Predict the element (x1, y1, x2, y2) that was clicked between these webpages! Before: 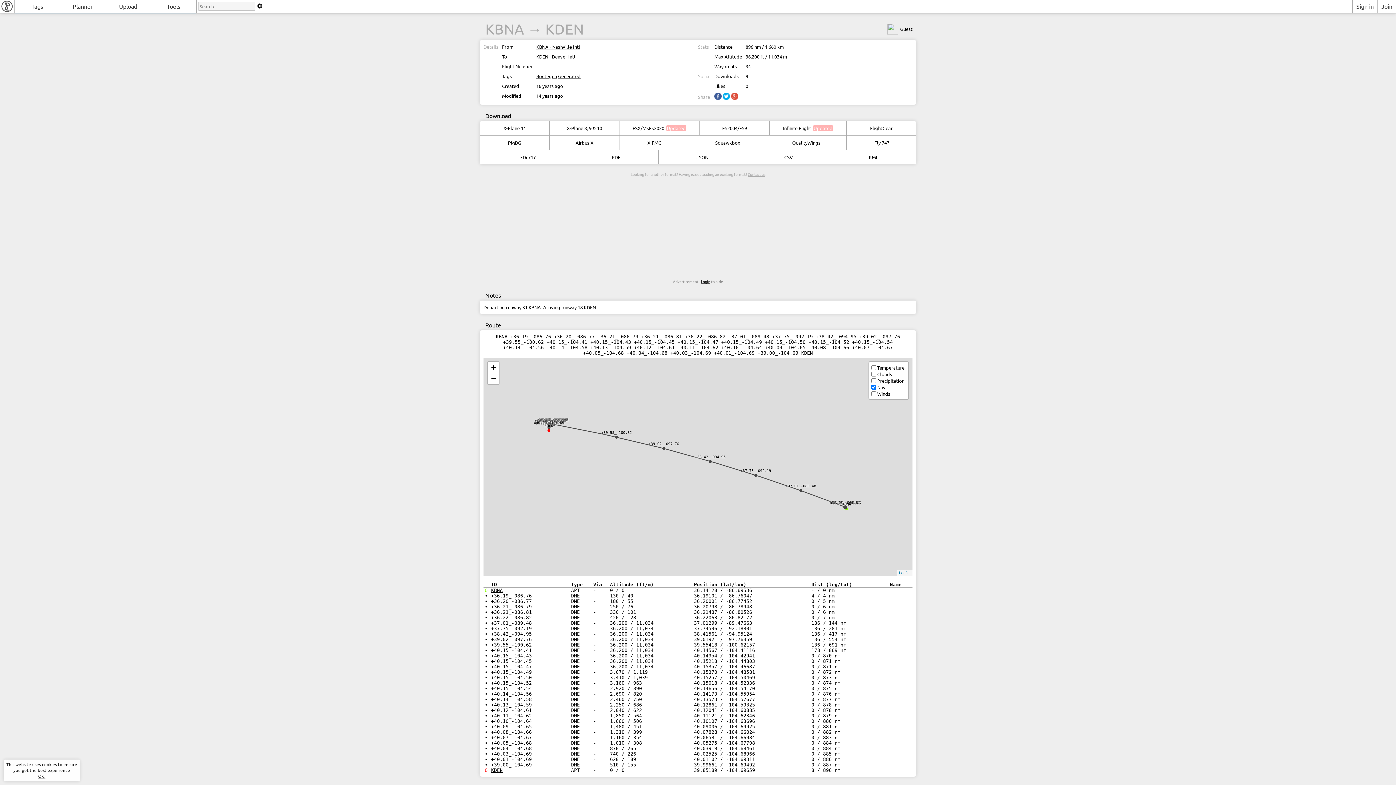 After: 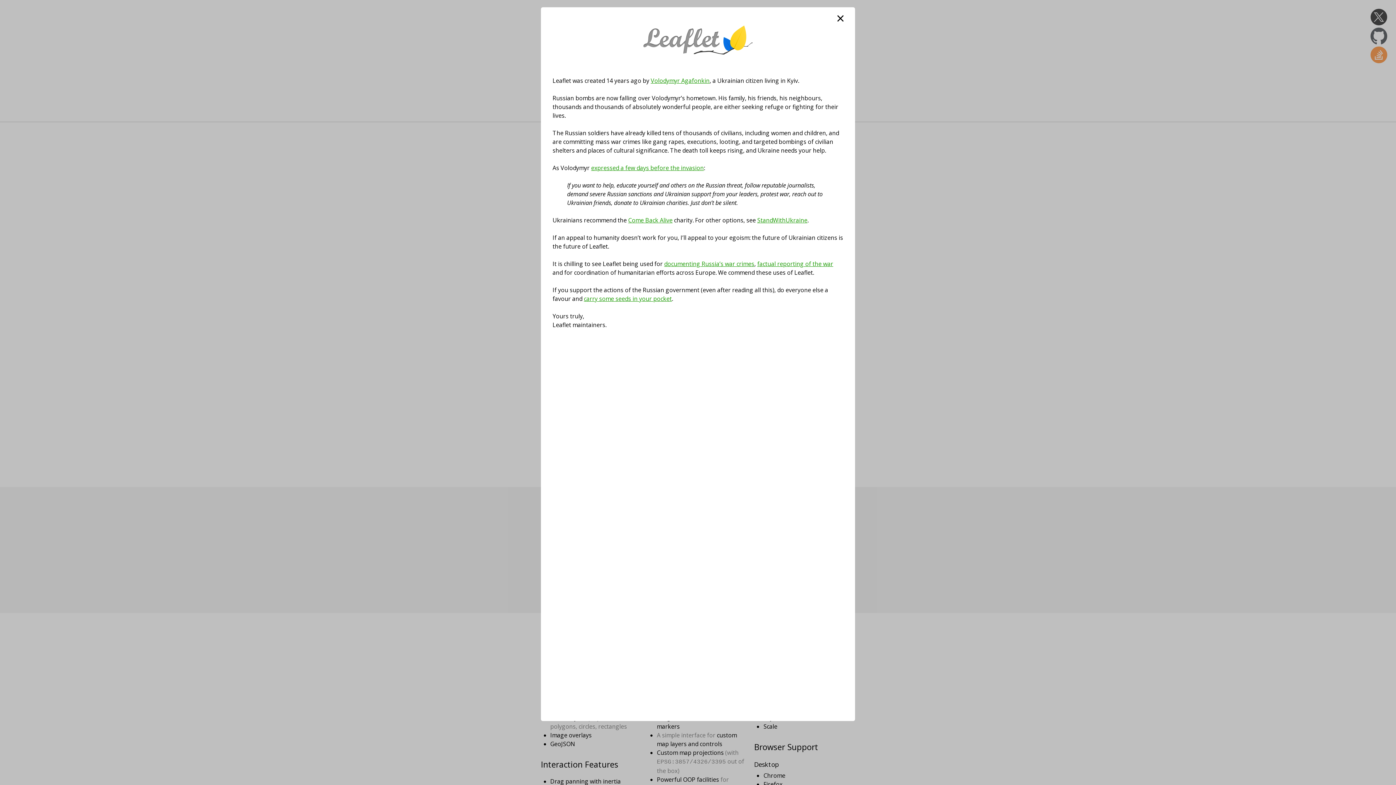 Action: bbox: (899, 570, 910, 575) label: Leaflet